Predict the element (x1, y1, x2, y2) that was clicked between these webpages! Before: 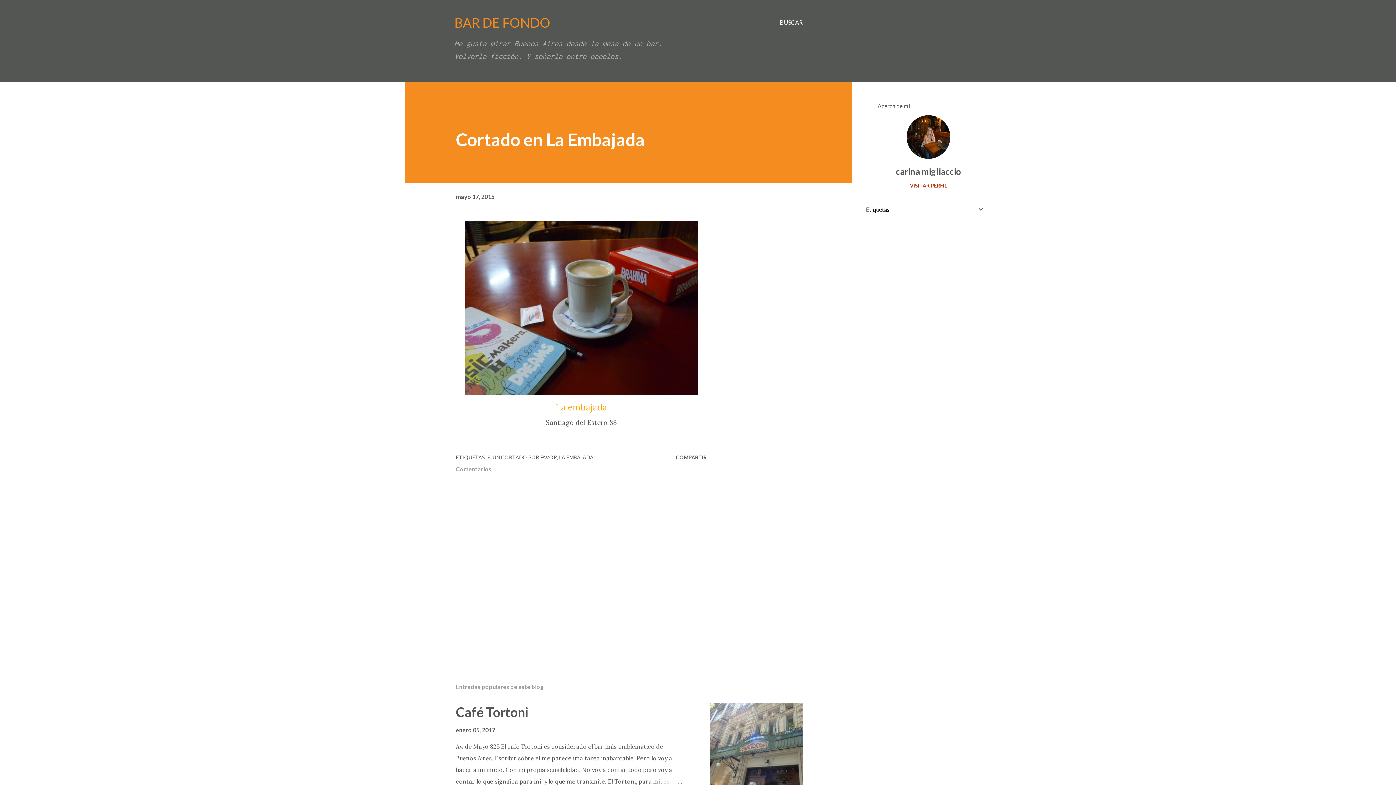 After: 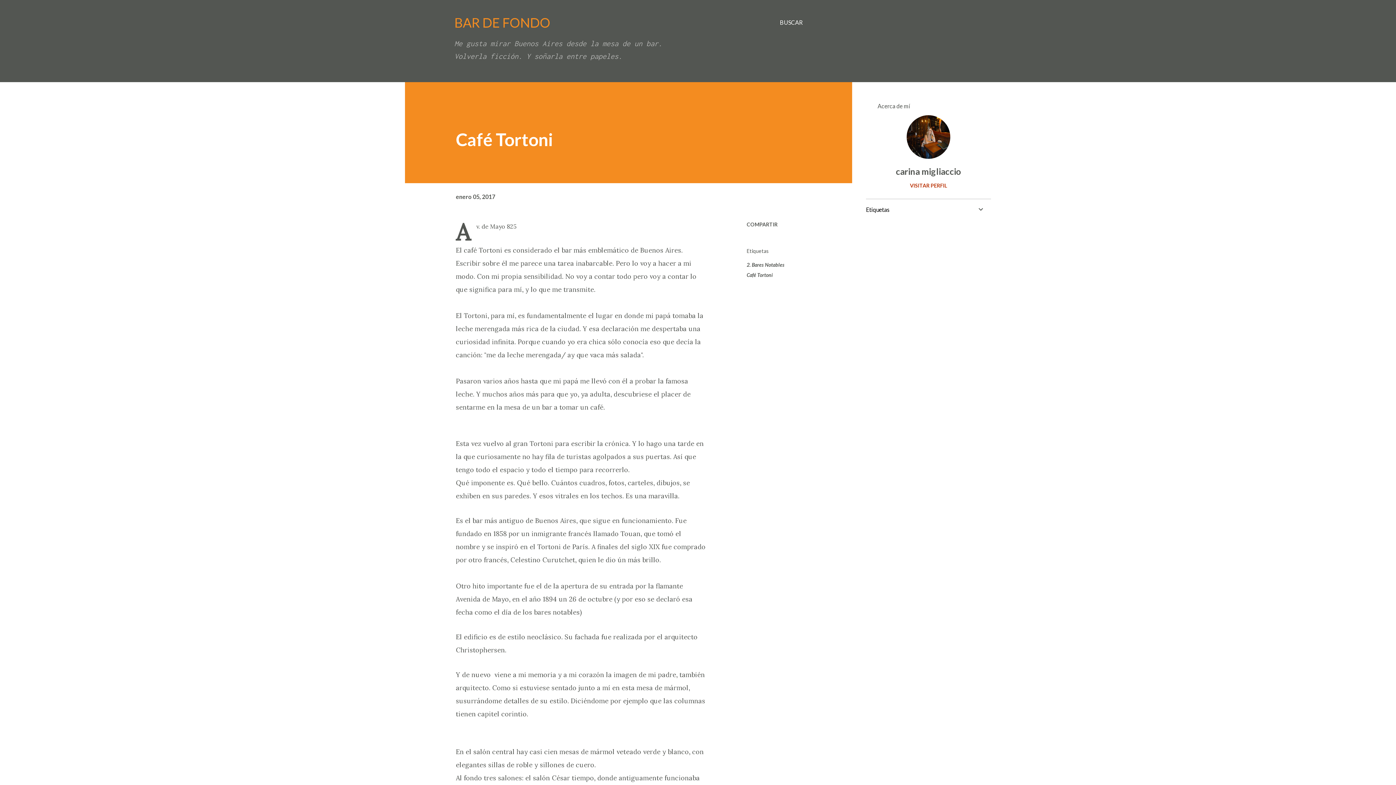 Action: bbox: (647, 776, 682, 787)